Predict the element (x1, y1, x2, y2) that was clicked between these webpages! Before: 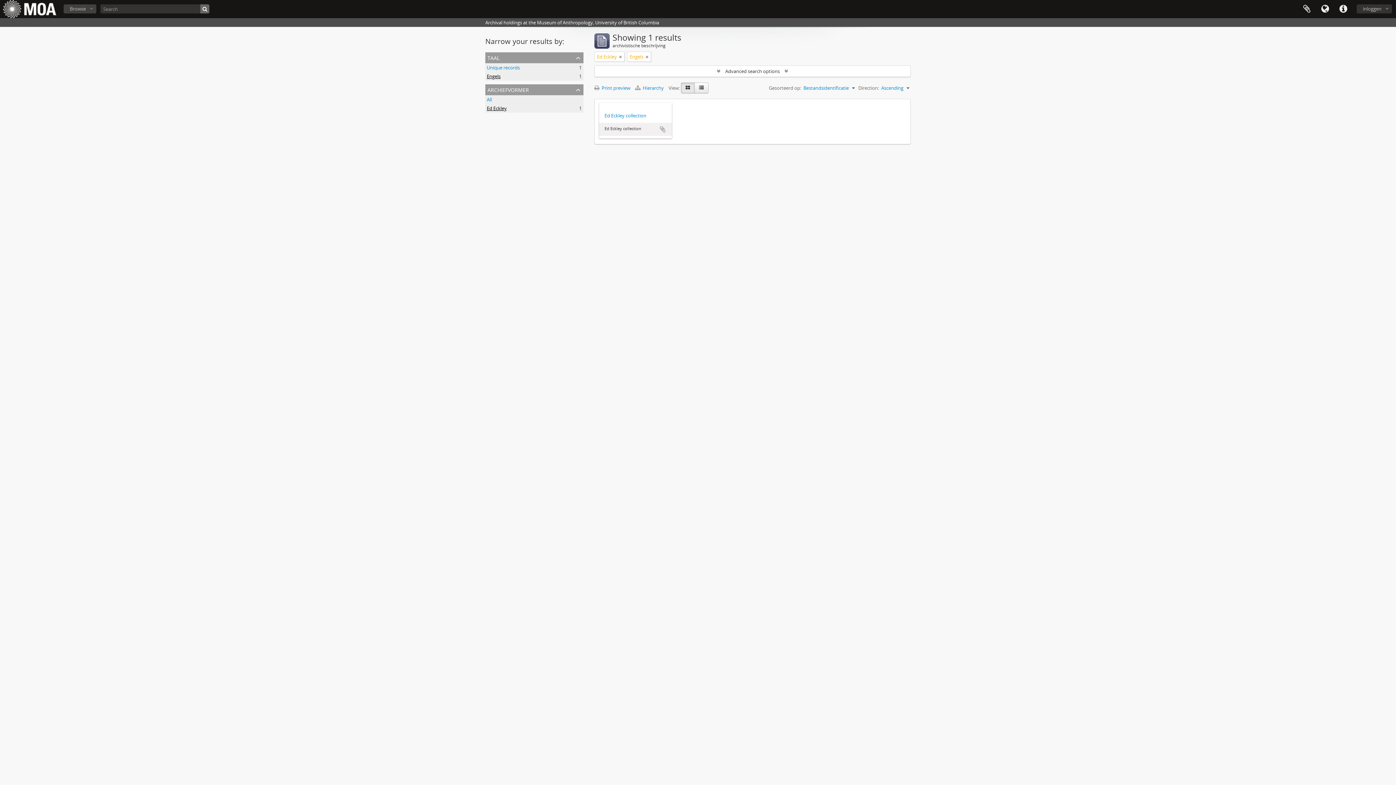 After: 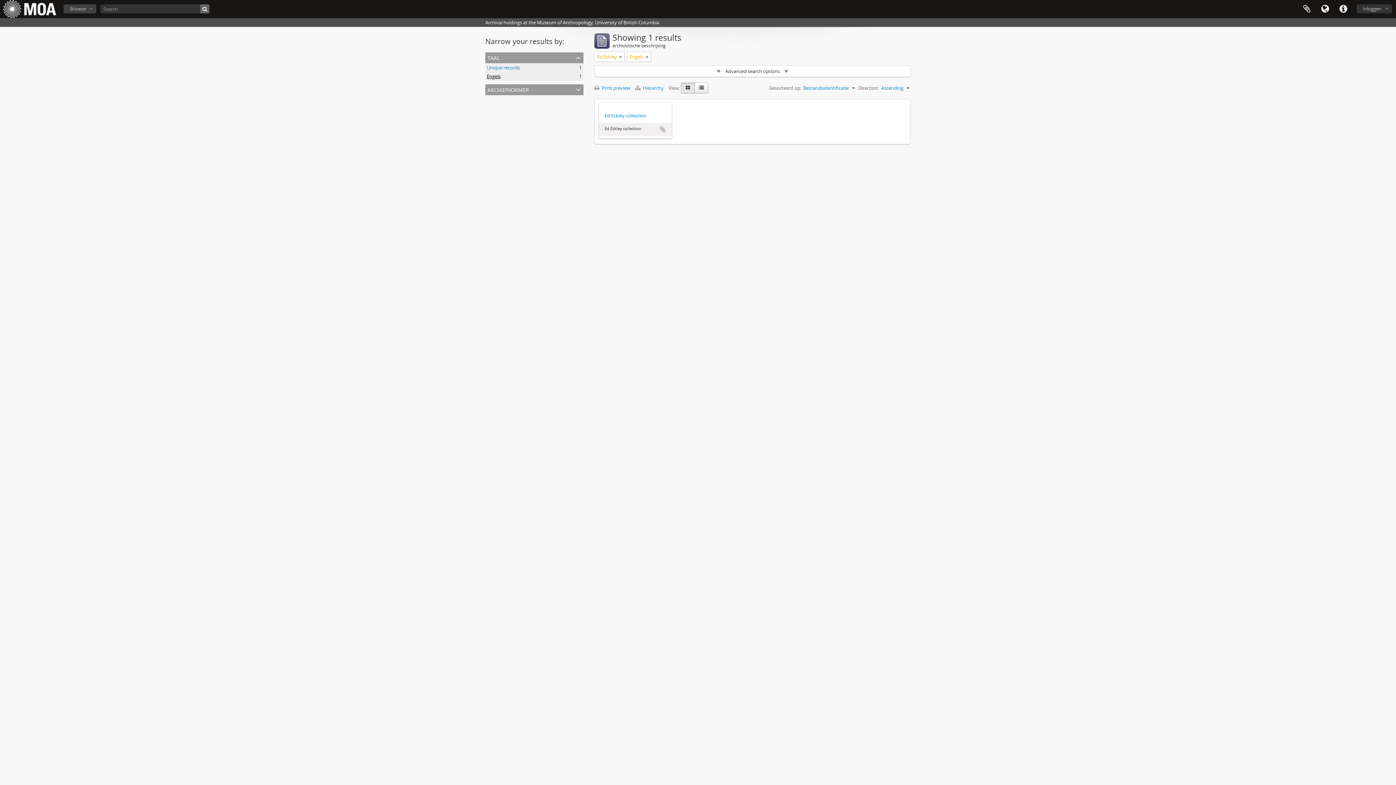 Action: bbox: (485, 84, 583, 95) label: archiefvormer